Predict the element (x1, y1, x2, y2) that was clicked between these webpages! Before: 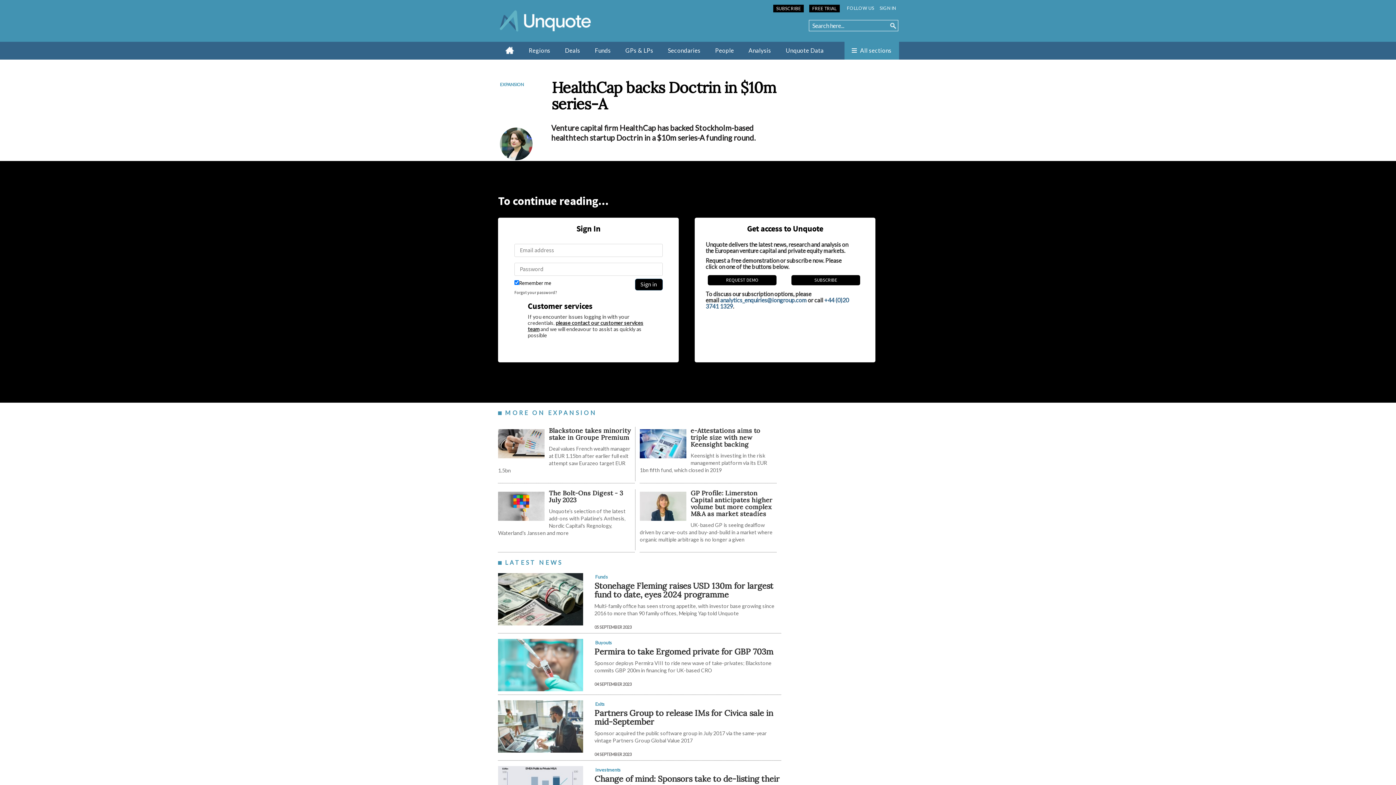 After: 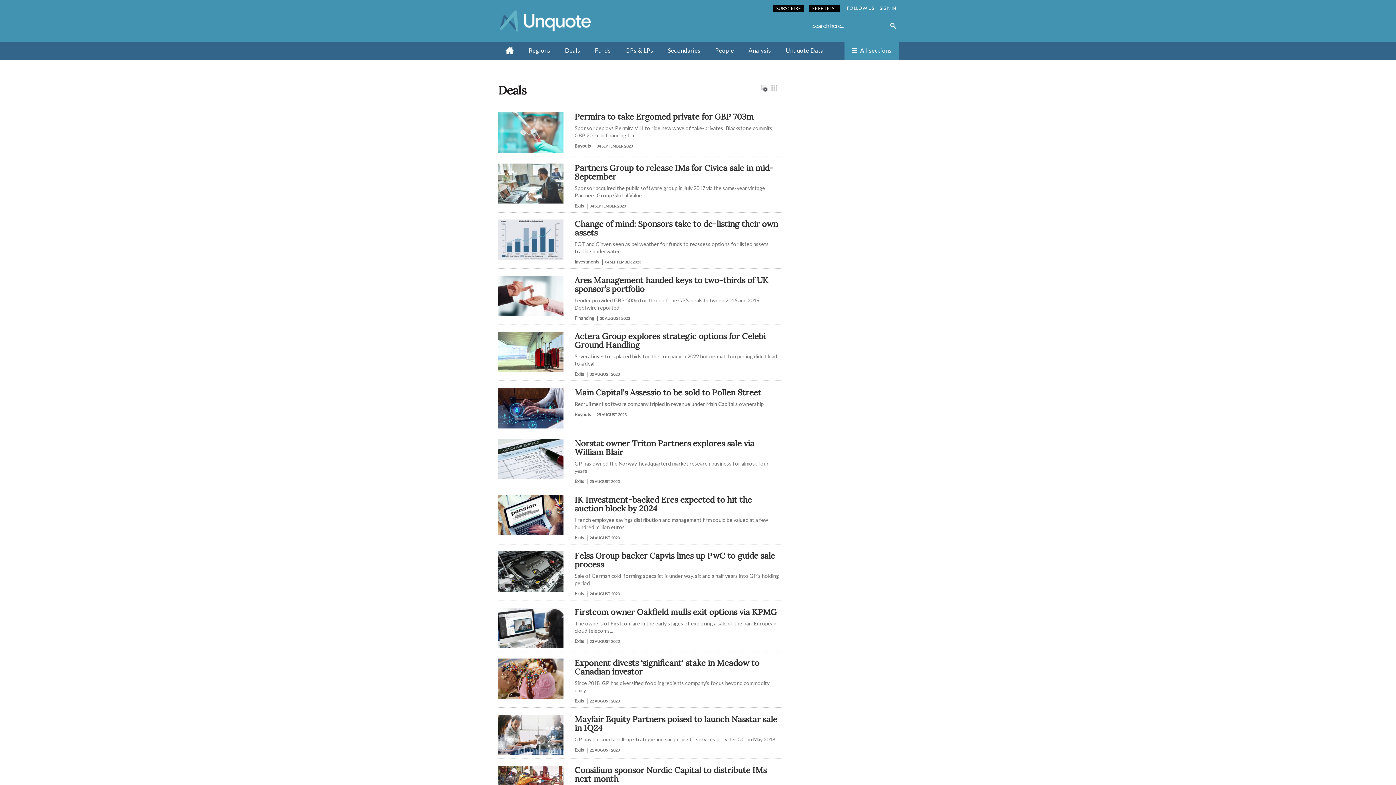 Action: label: Deals bbox: (565, 46, 580, 53)